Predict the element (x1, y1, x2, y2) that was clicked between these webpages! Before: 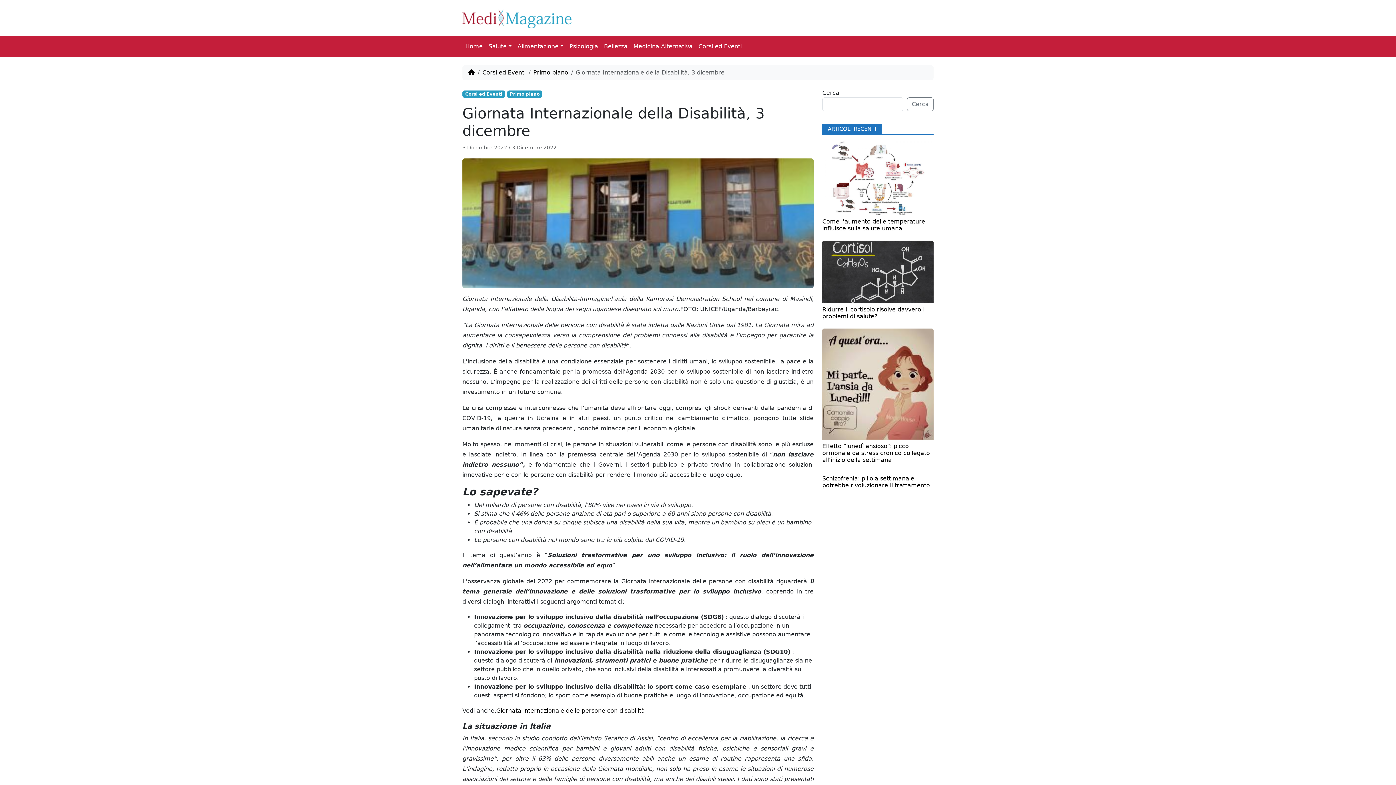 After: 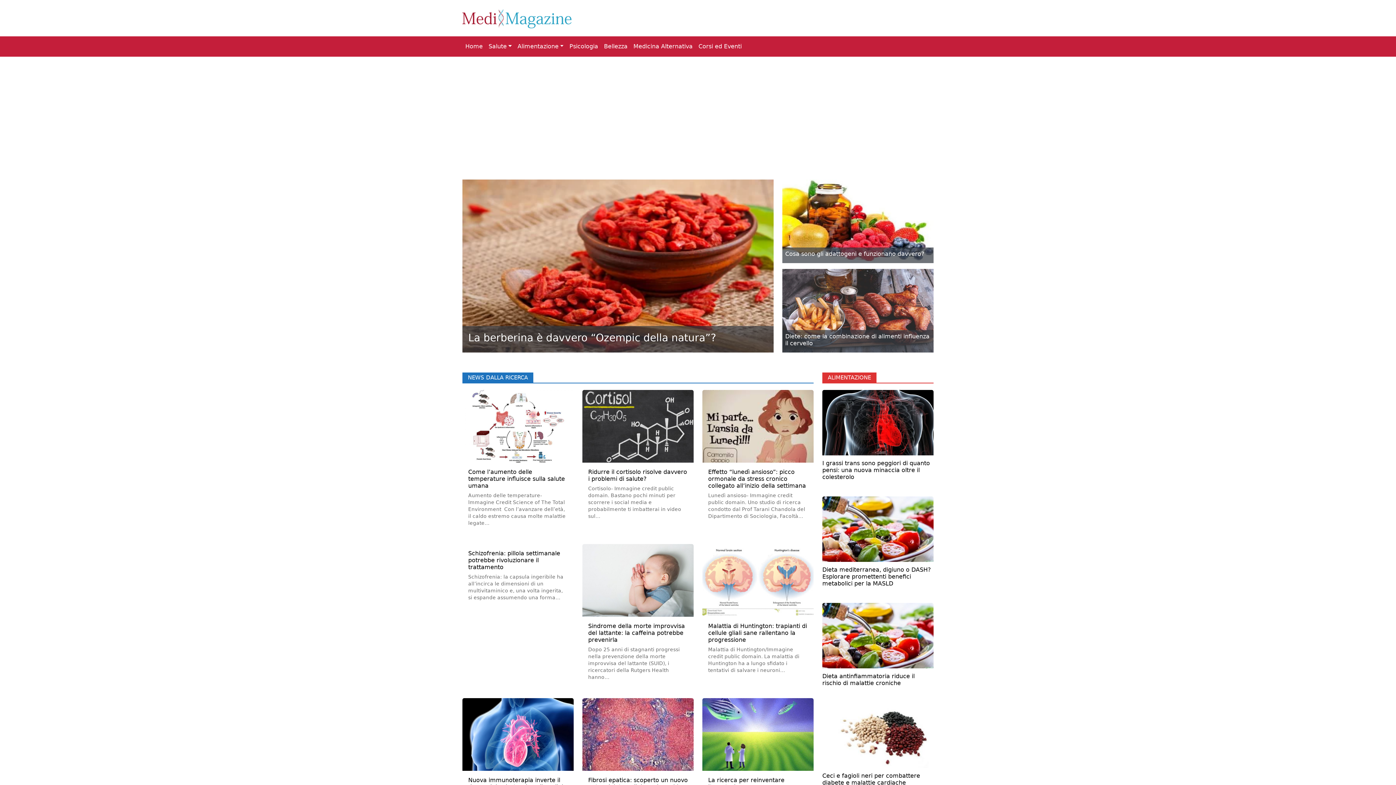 Action: bbox: (468, 69, 474, 76) label: Home